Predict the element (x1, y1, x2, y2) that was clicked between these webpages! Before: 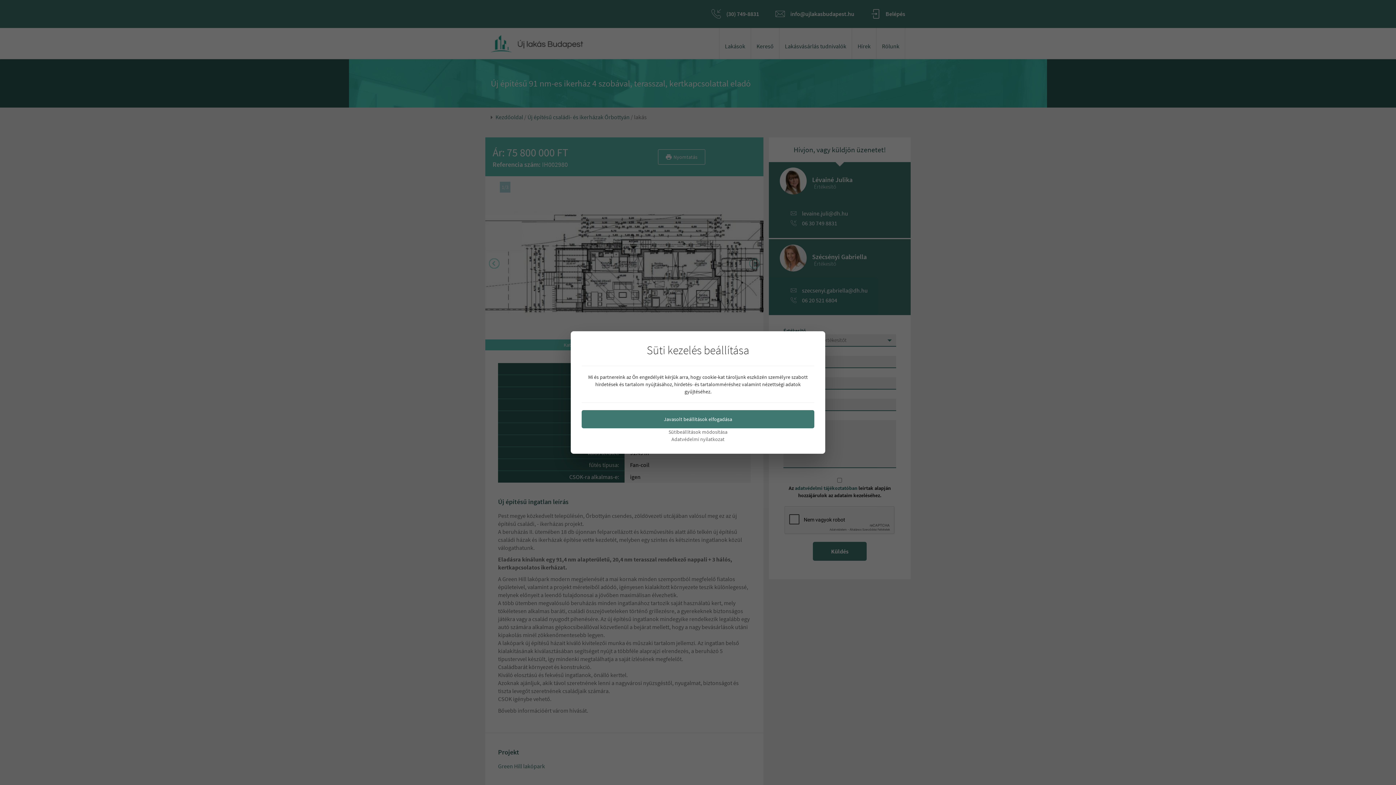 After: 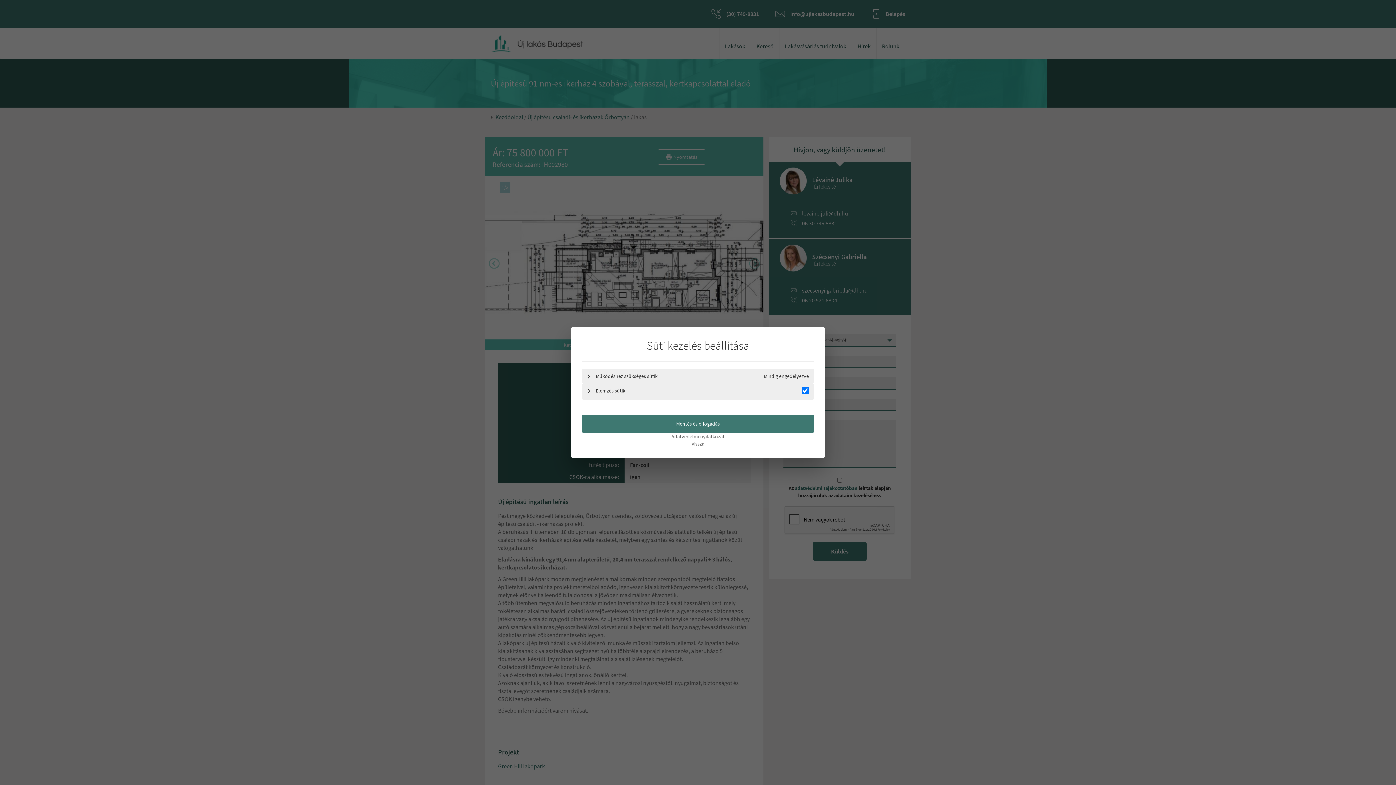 Action: bbox: (581, 428, 814, 435) label: Sütibeállítások módosítása